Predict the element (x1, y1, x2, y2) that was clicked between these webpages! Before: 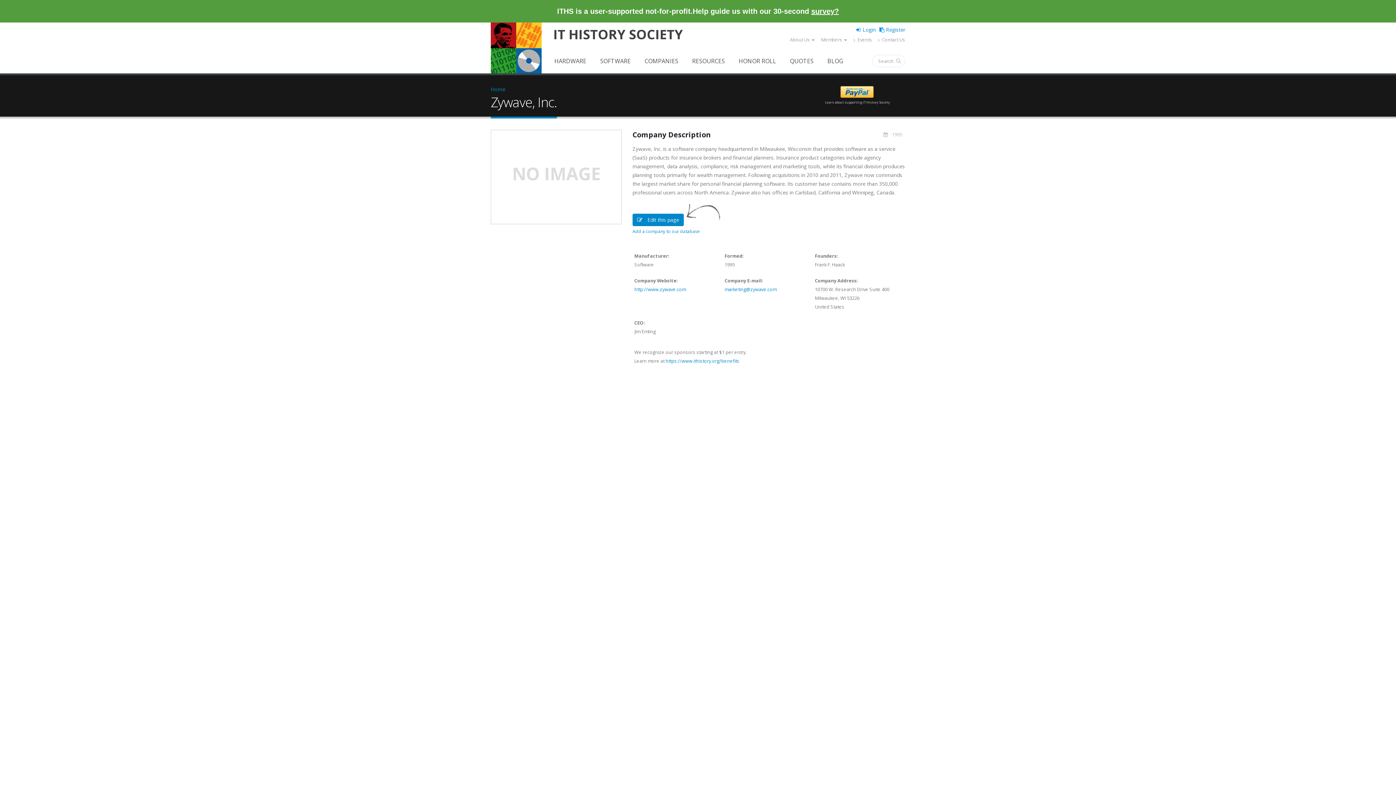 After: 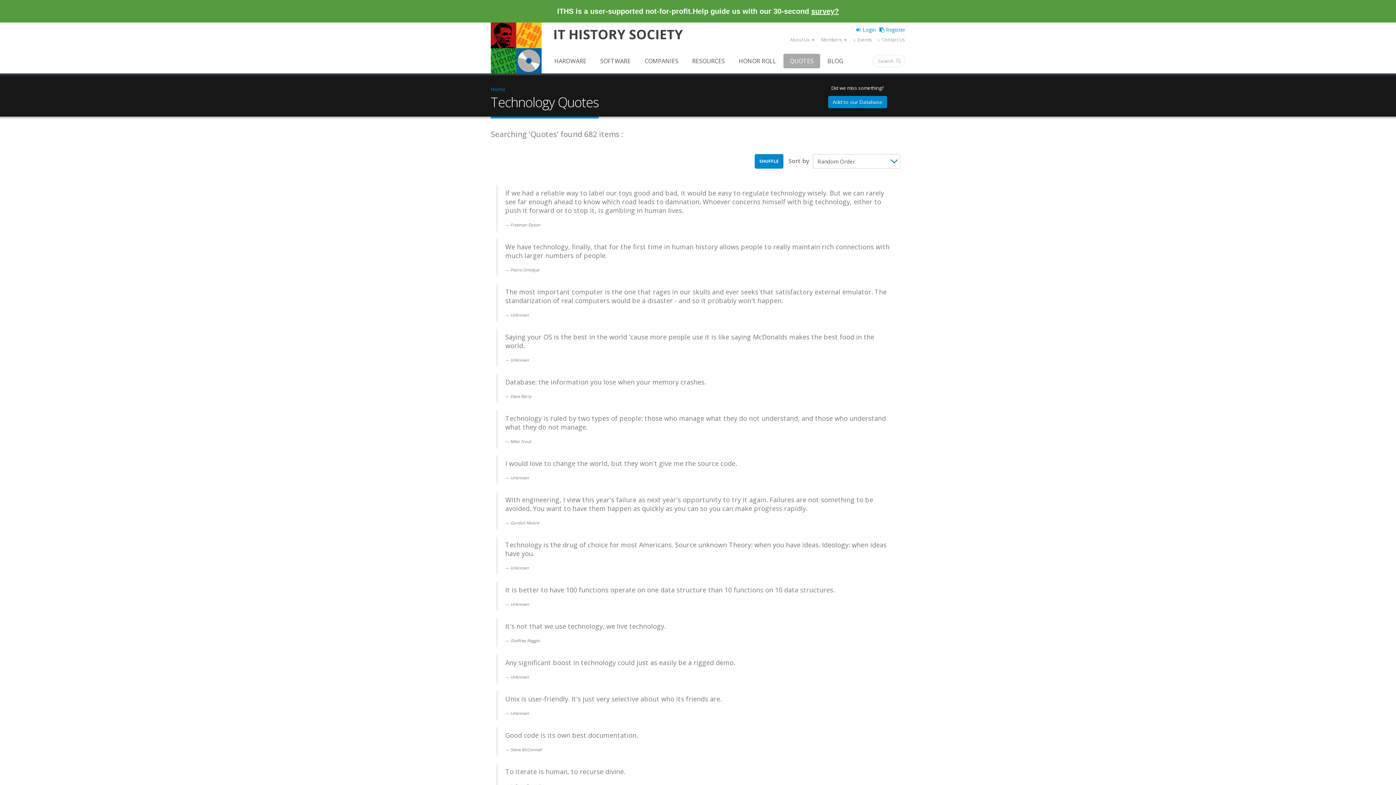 Action: label: QUOTES bbox: (783, 53, 820, 68)